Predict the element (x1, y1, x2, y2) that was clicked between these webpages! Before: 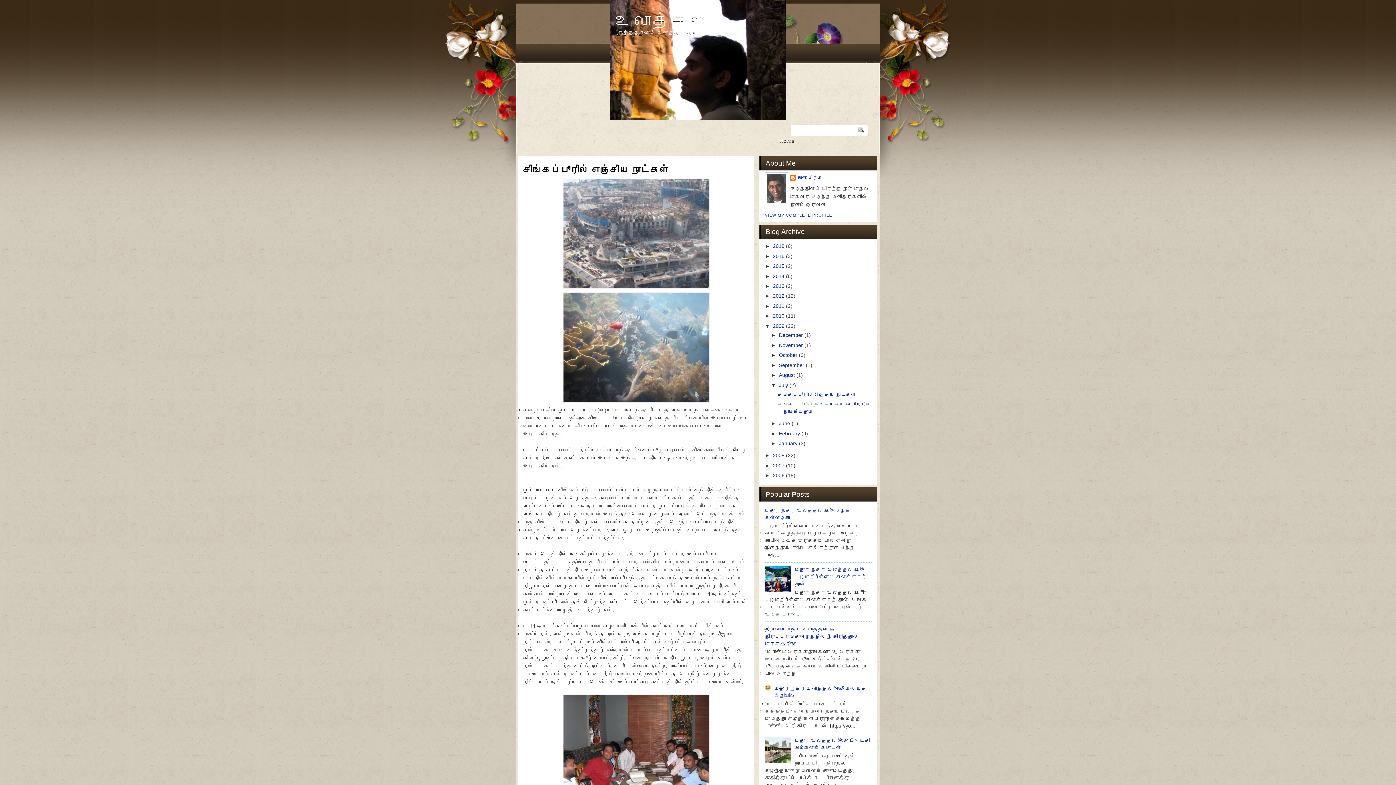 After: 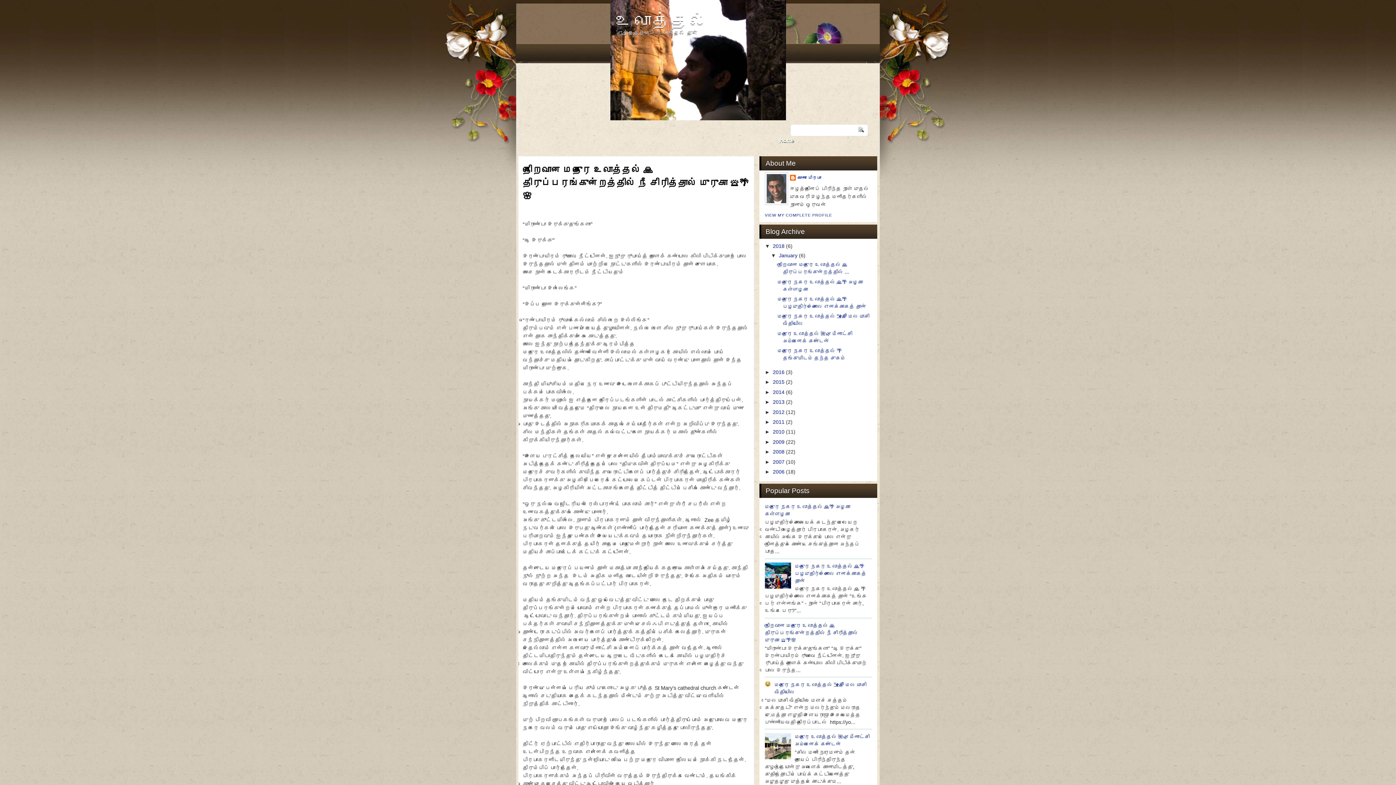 Action: bbox: (773, 243, 786, 249) label: 2018 